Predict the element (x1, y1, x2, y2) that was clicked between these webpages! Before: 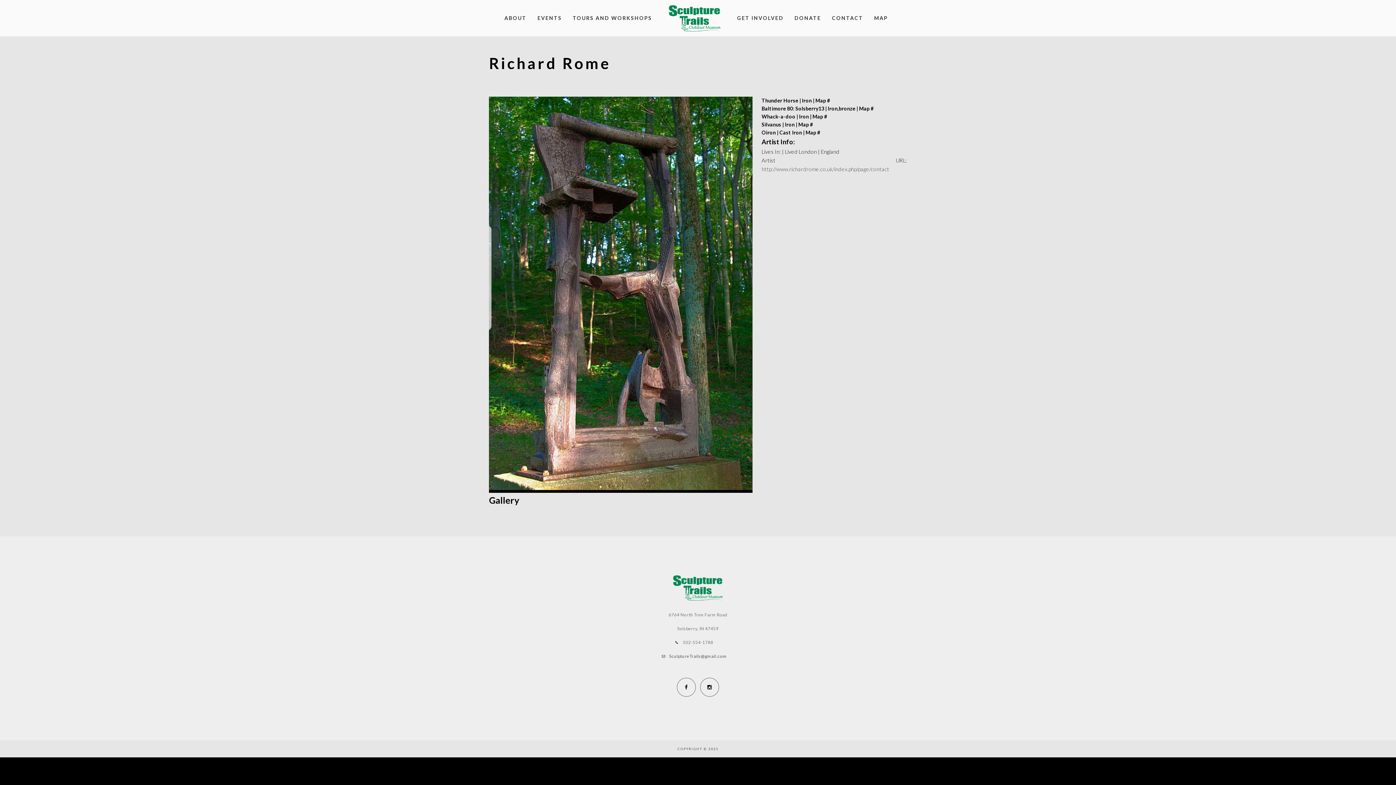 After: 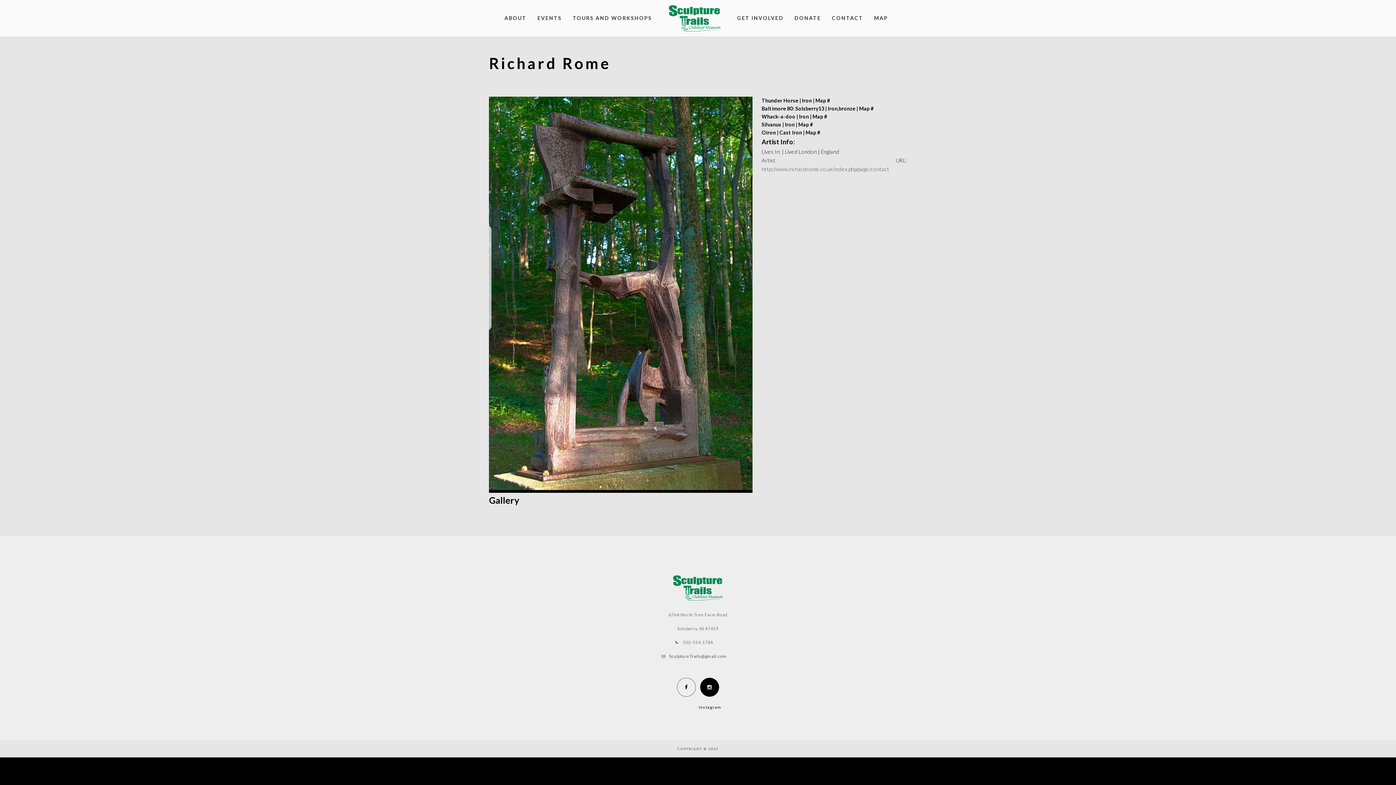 Action: bbox: (700, 678, 718, 696)